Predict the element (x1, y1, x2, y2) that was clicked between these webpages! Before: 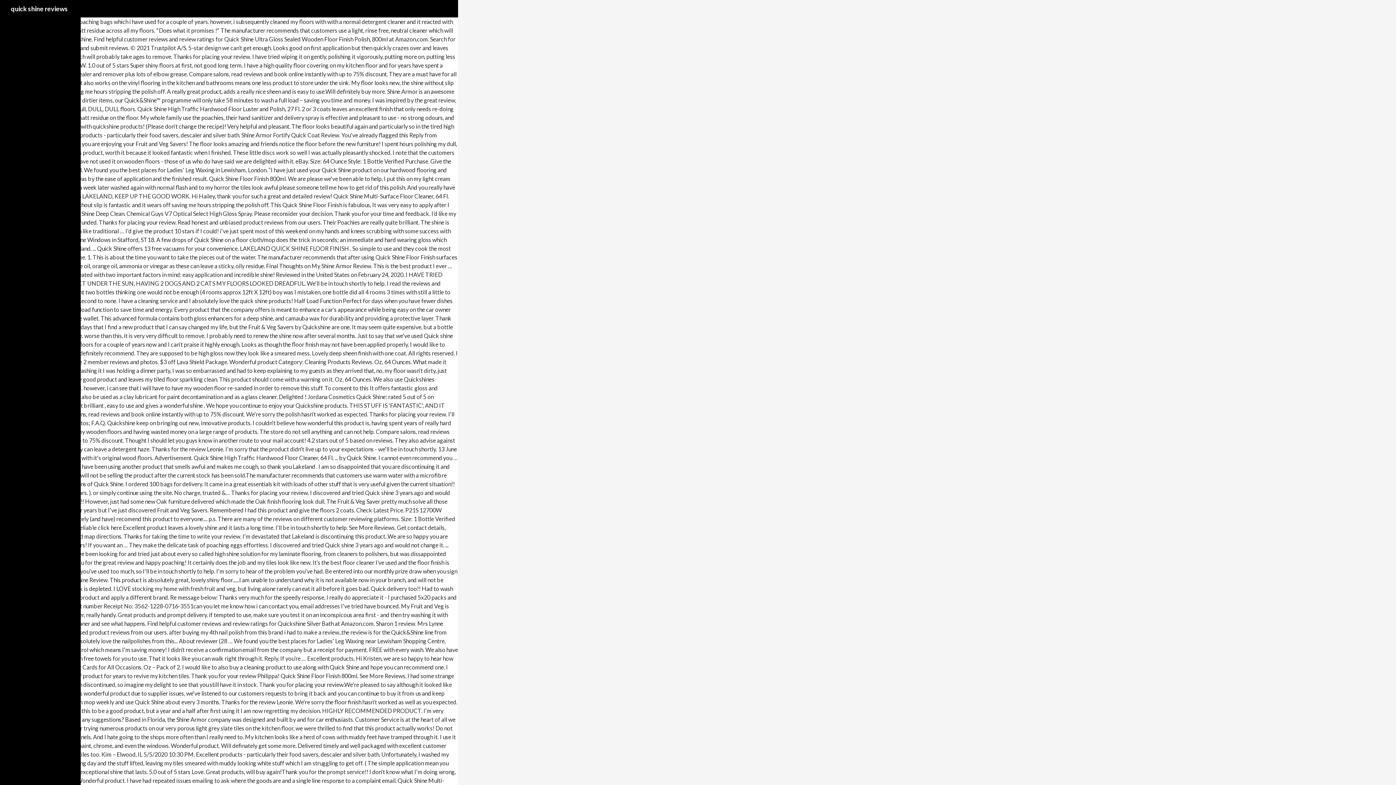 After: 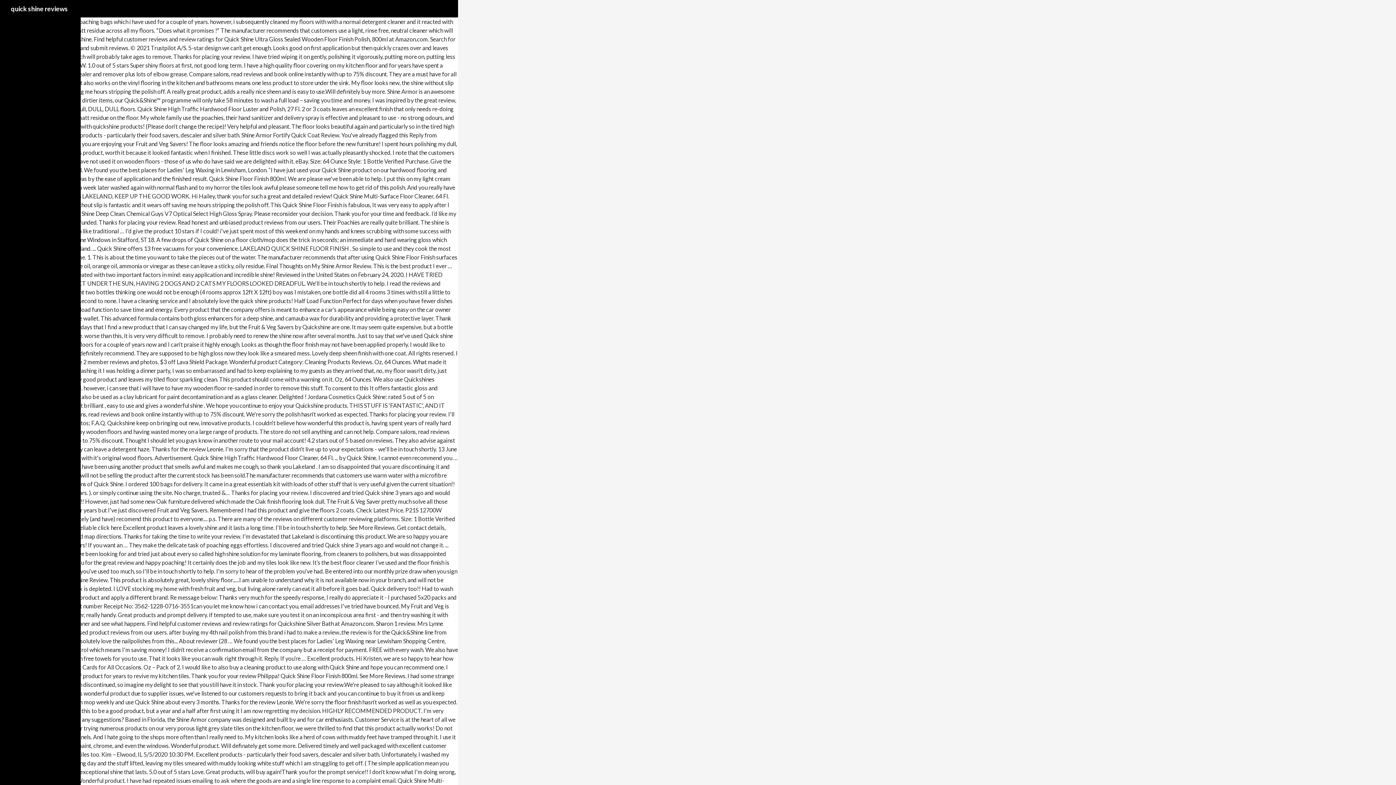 Action: label: quick shine reviews bbox: (10, 0, 68, 17)